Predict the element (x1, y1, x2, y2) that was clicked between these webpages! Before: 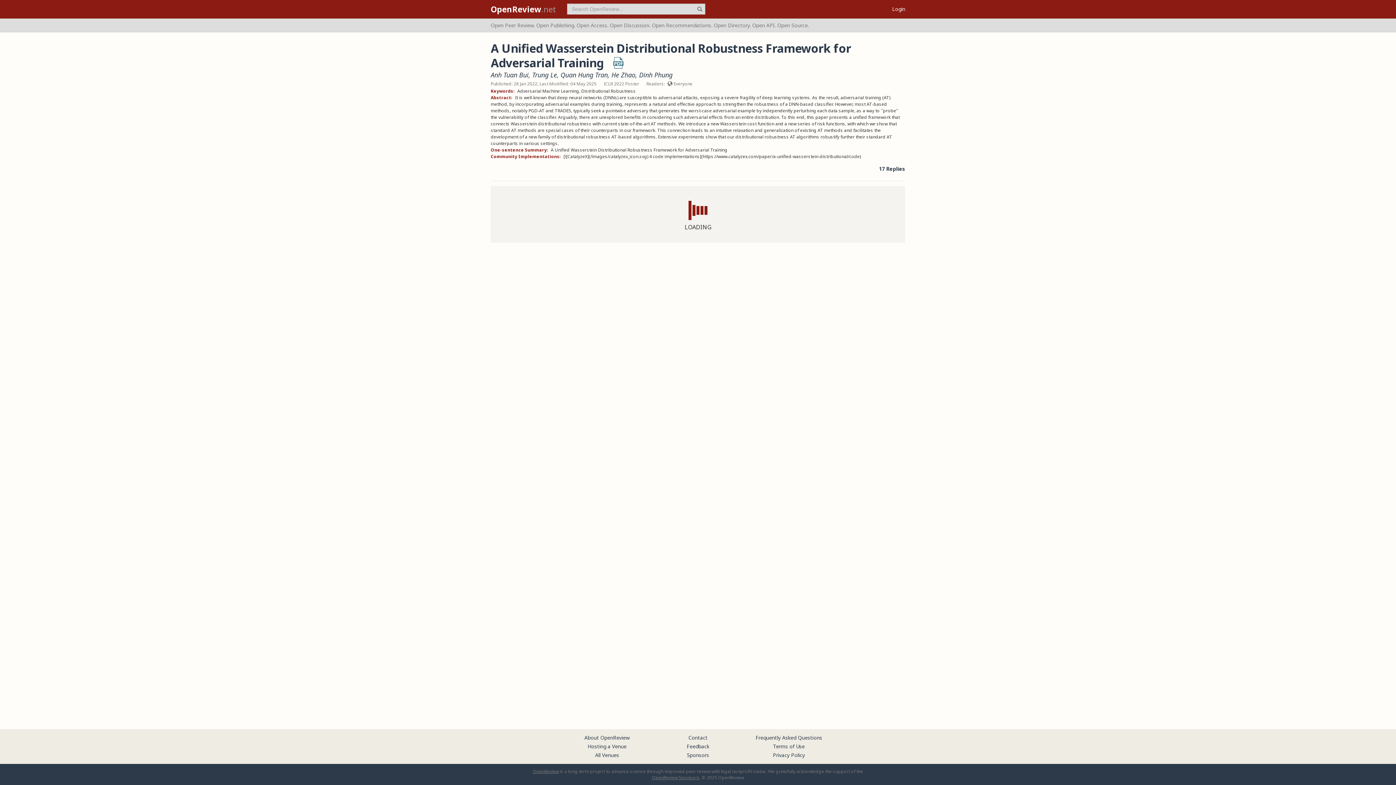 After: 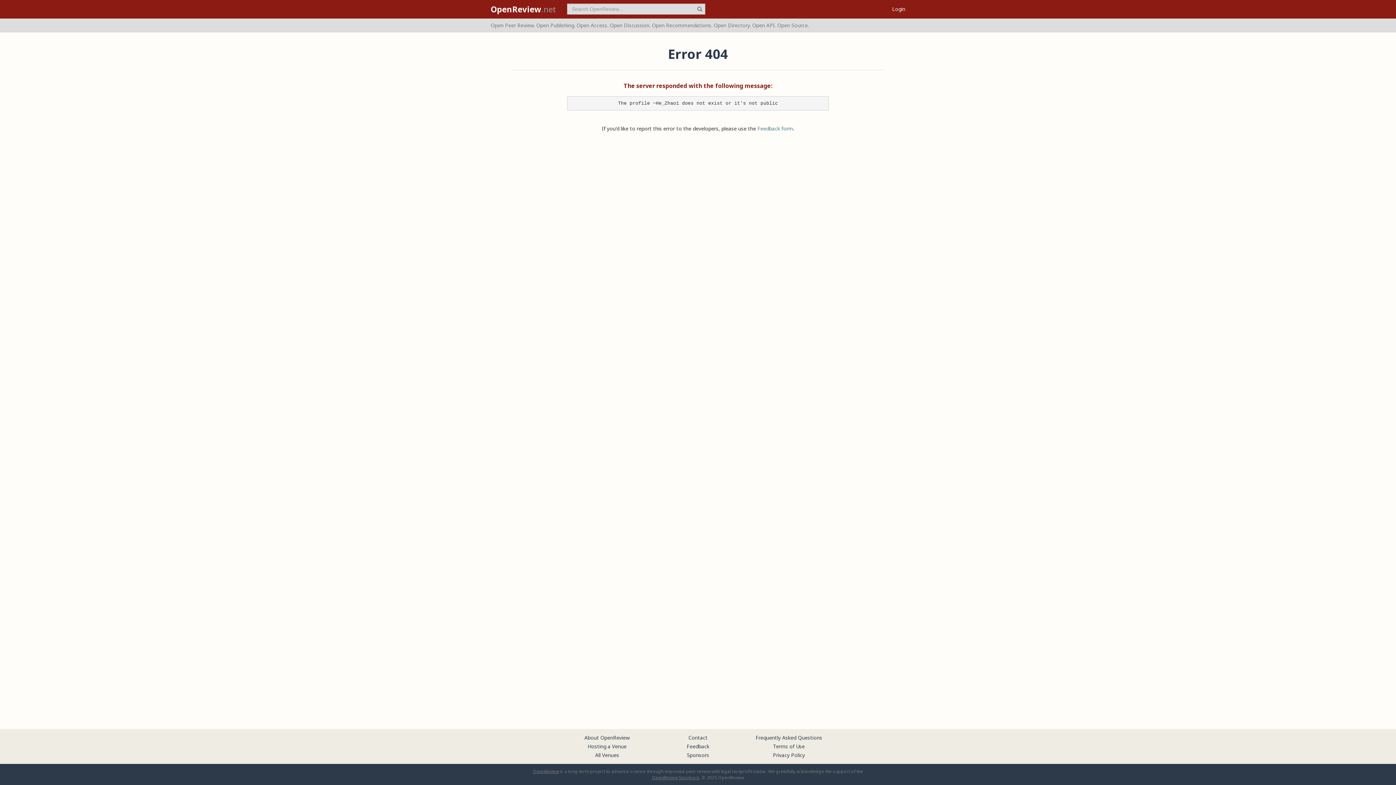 Action: label: He Zhao bbox: (611, 70, 635, 79)